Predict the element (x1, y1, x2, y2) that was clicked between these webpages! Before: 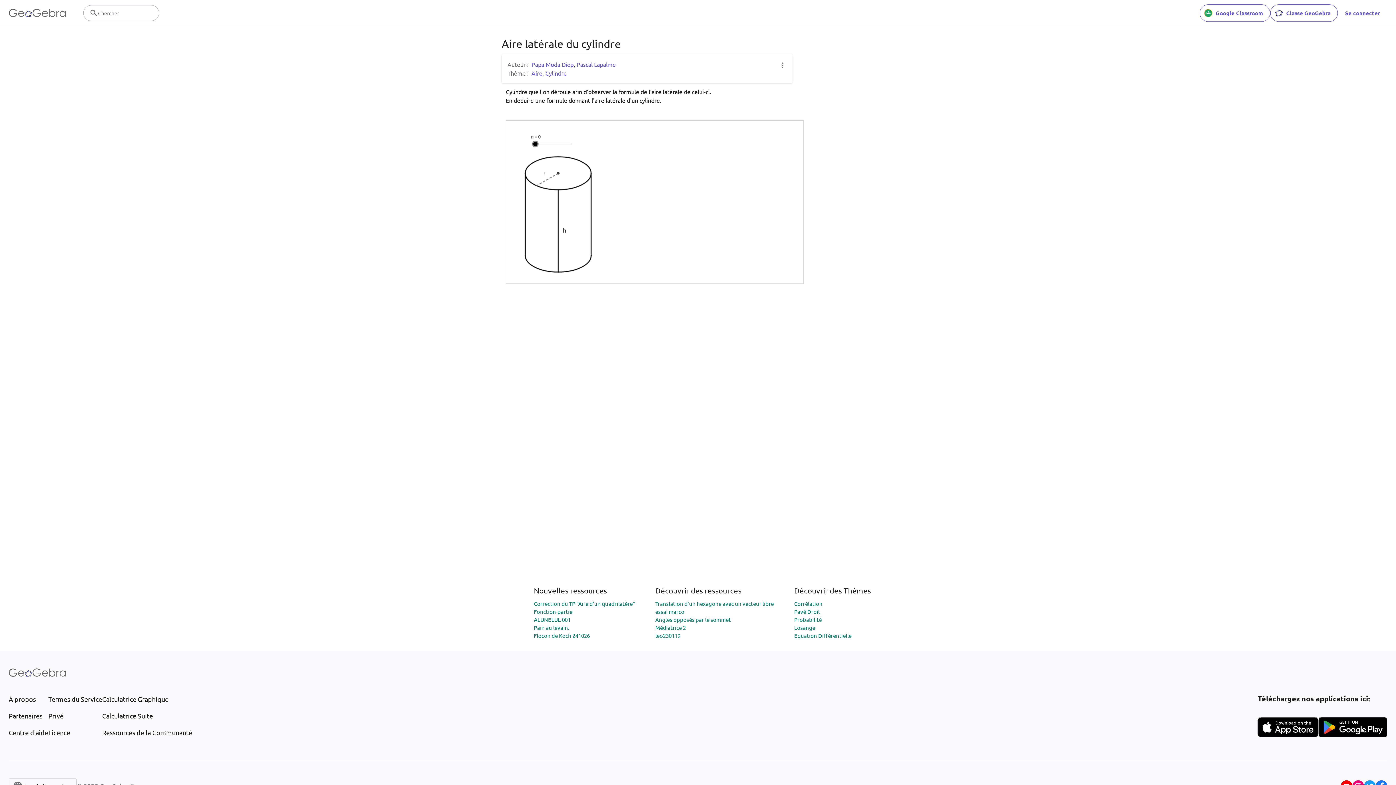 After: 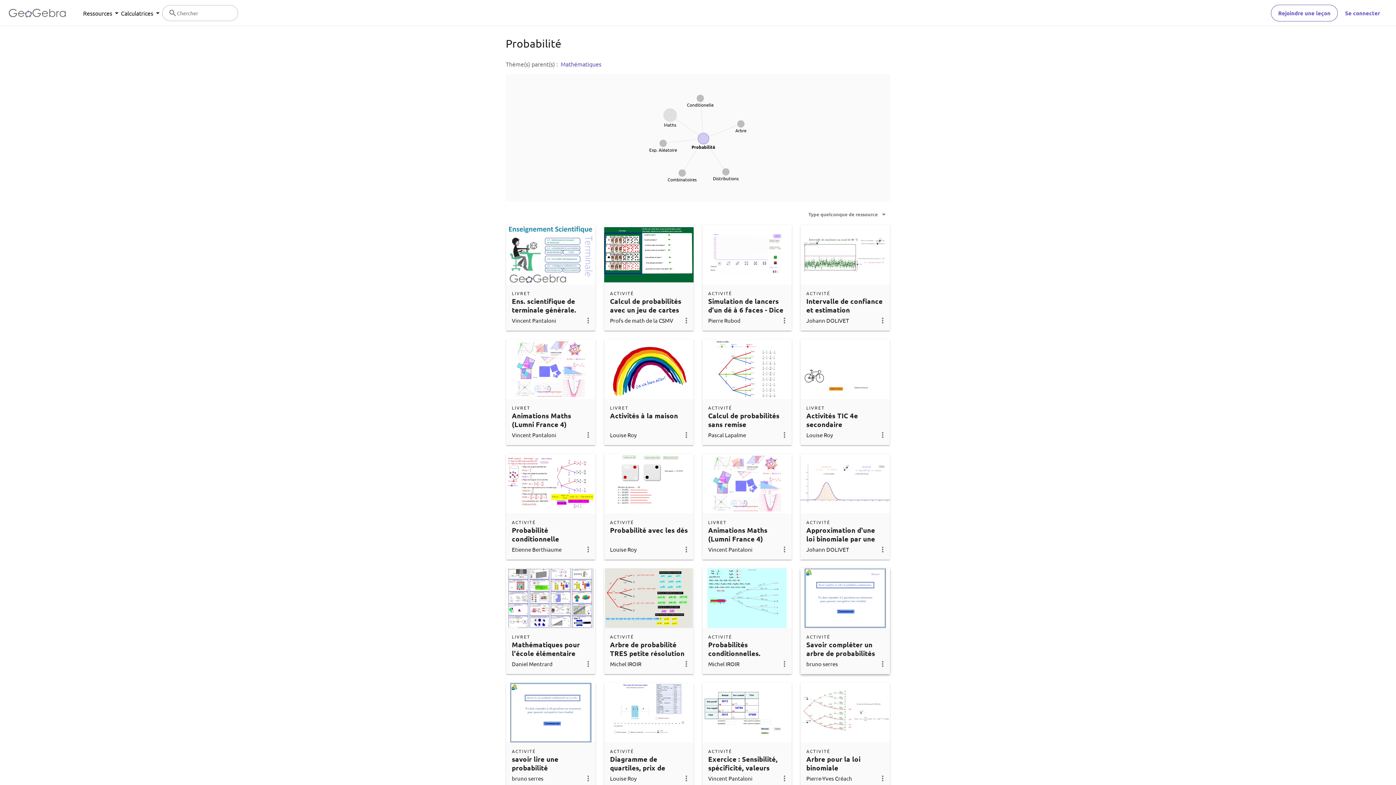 Action: label: Probabilité bbox: (794, 616, 822, 623)